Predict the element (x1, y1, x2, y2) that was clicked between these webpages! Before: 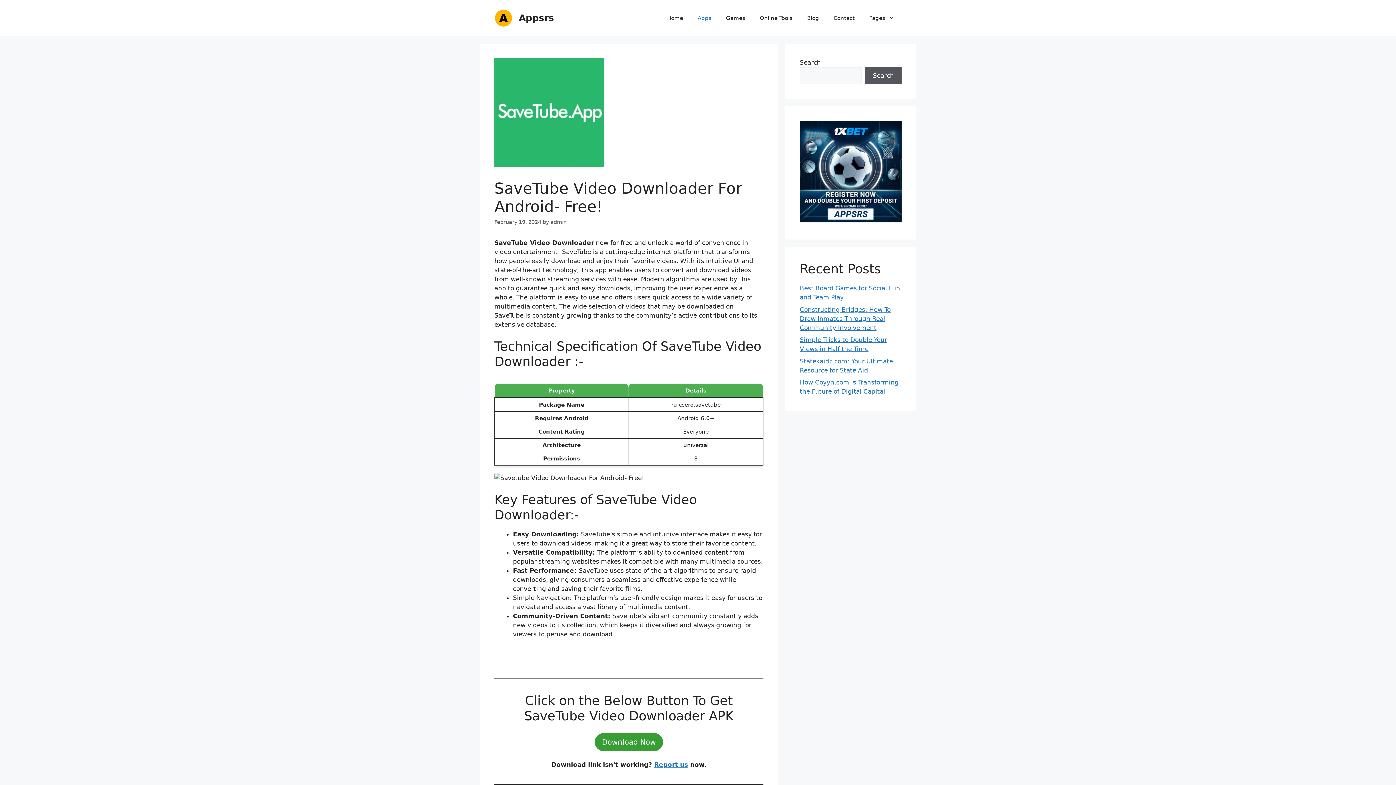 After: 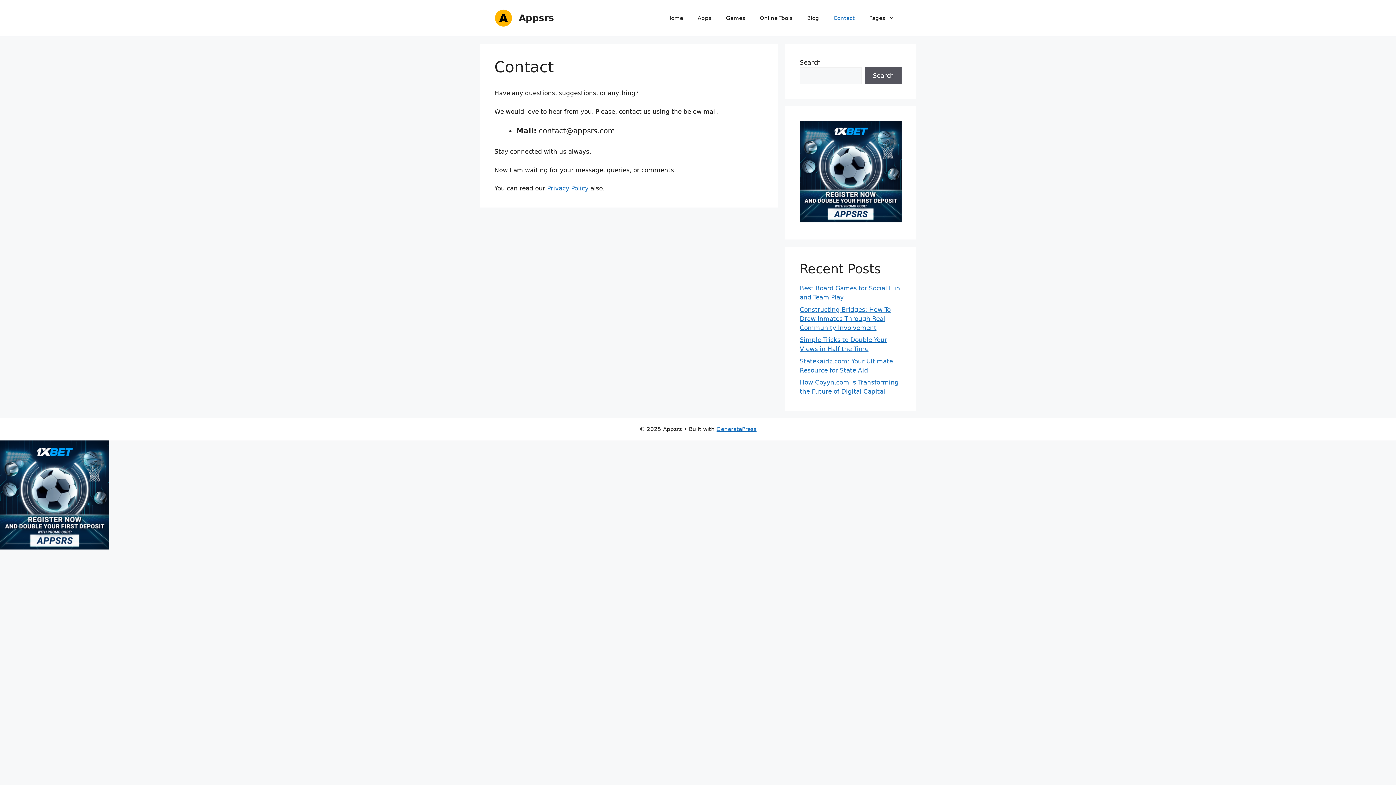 Action: bbox: (826, 7, 862, 29) label: Contact